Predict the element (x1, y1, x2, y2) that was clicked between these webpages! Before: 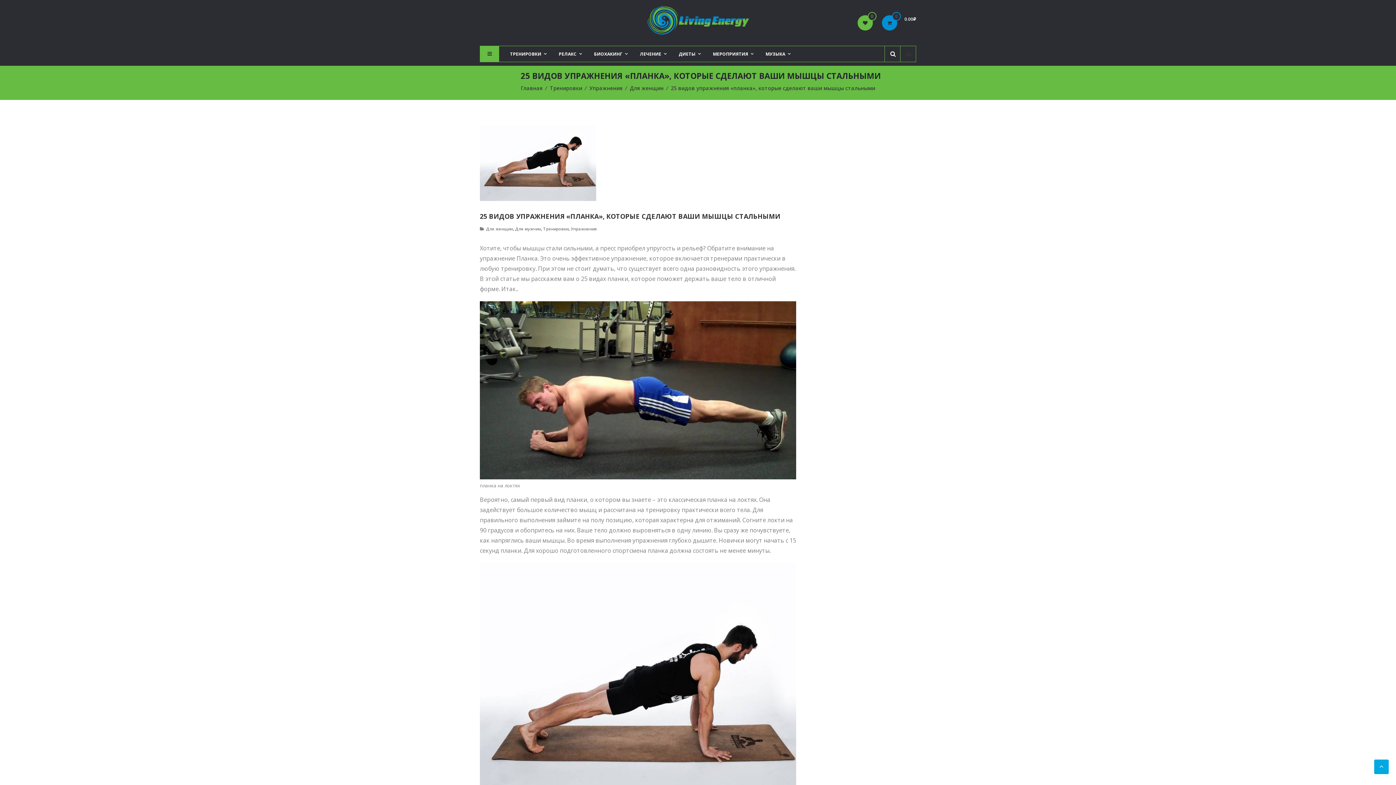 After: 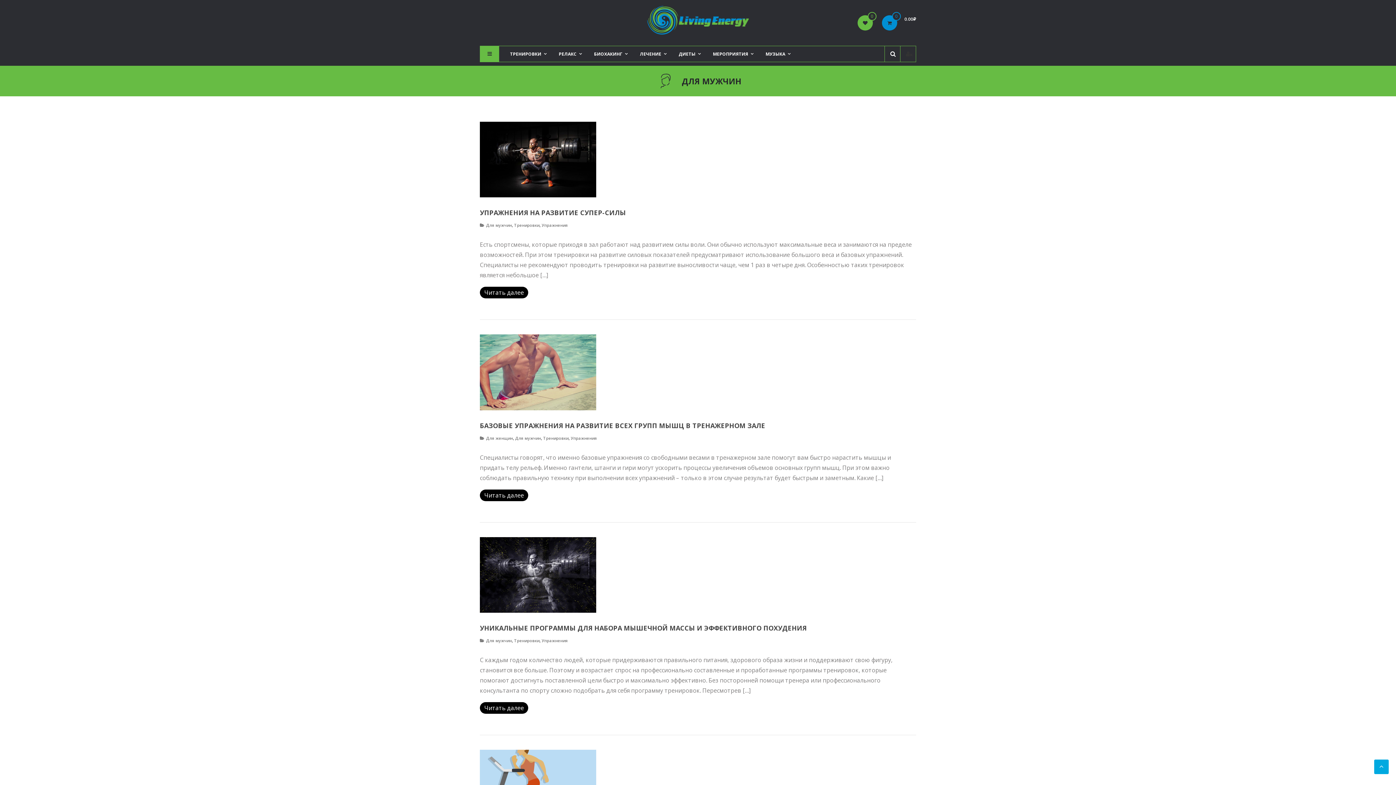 Action: bbox: (515, 226, 541, 231) label: Для мужчин